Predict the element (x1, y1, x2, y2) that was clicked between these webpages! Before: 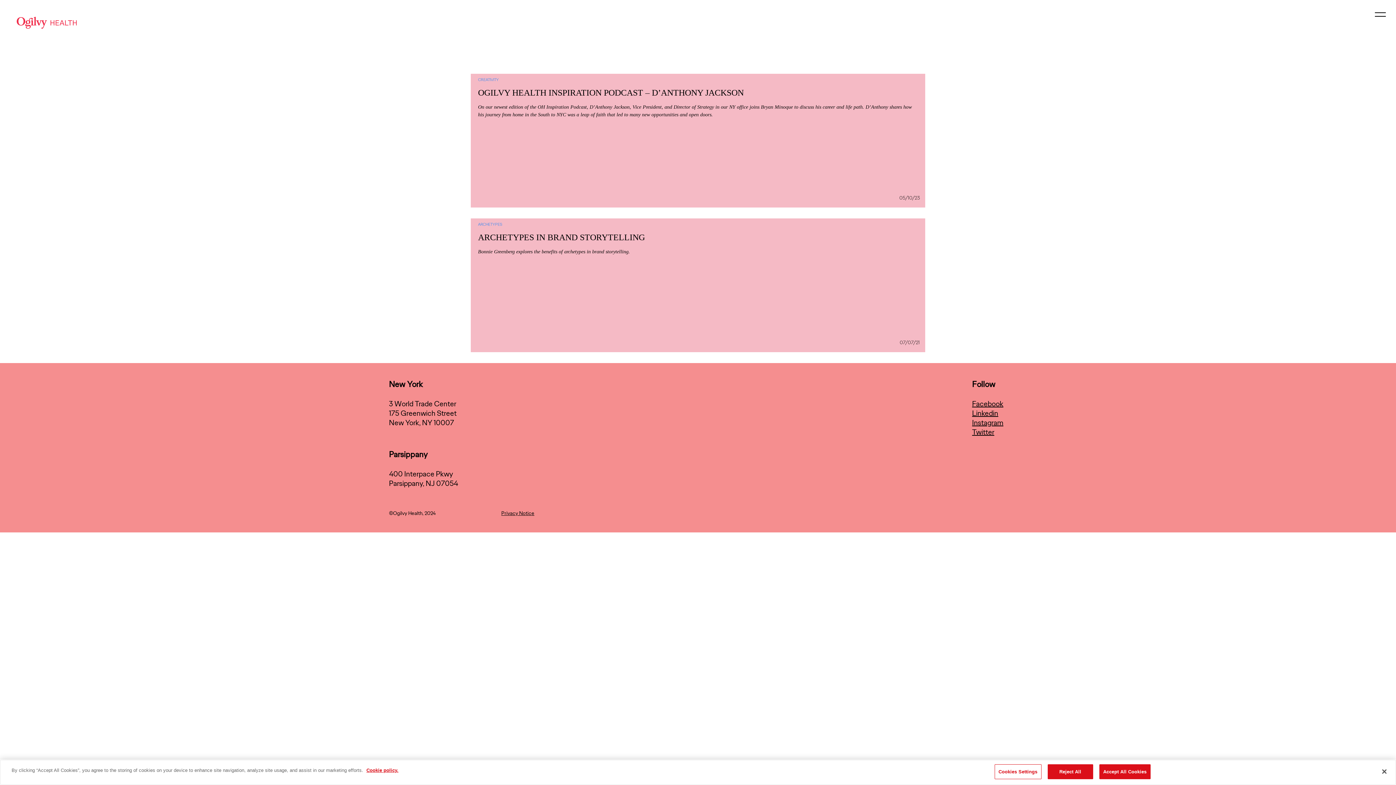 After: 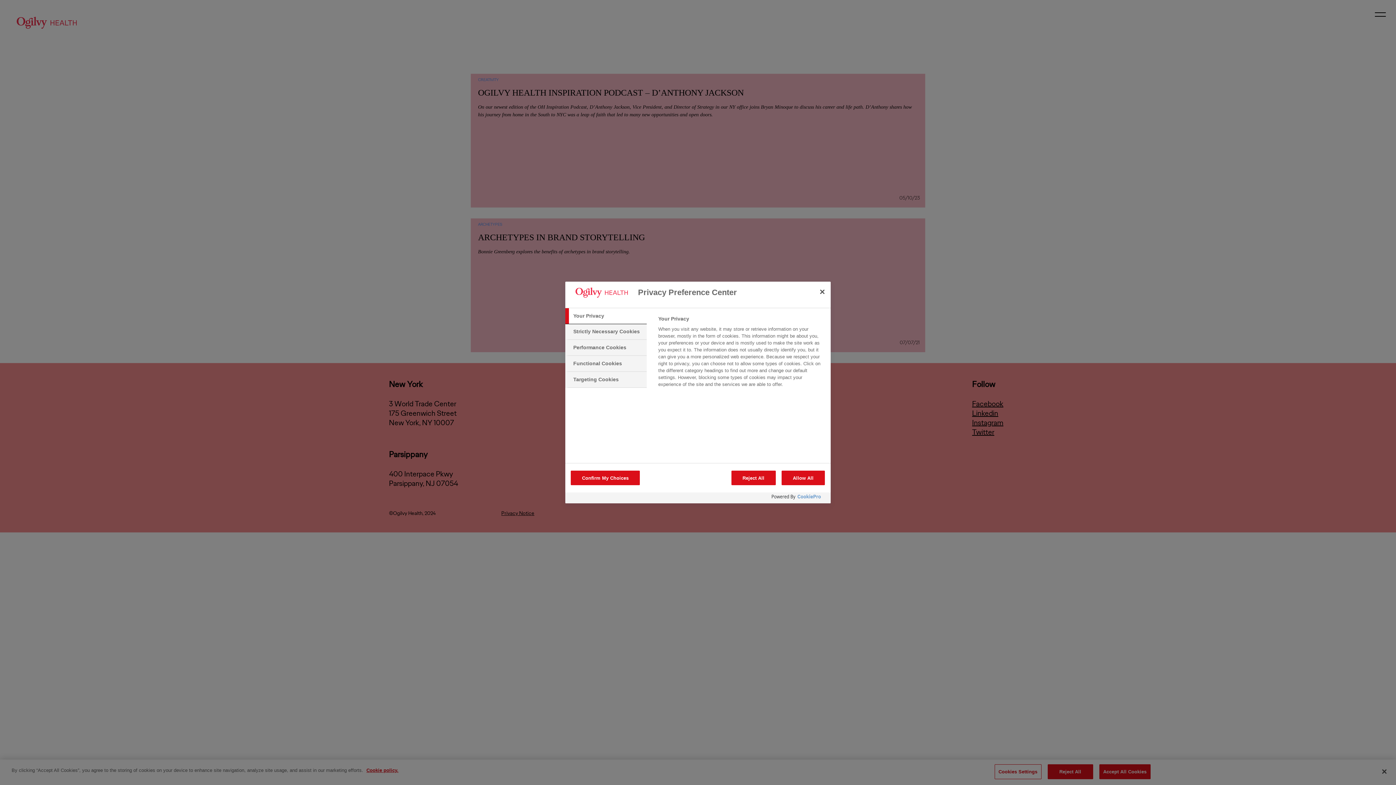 Action: bbox: (994, 764, 1041, 779) label: Cookies Settings